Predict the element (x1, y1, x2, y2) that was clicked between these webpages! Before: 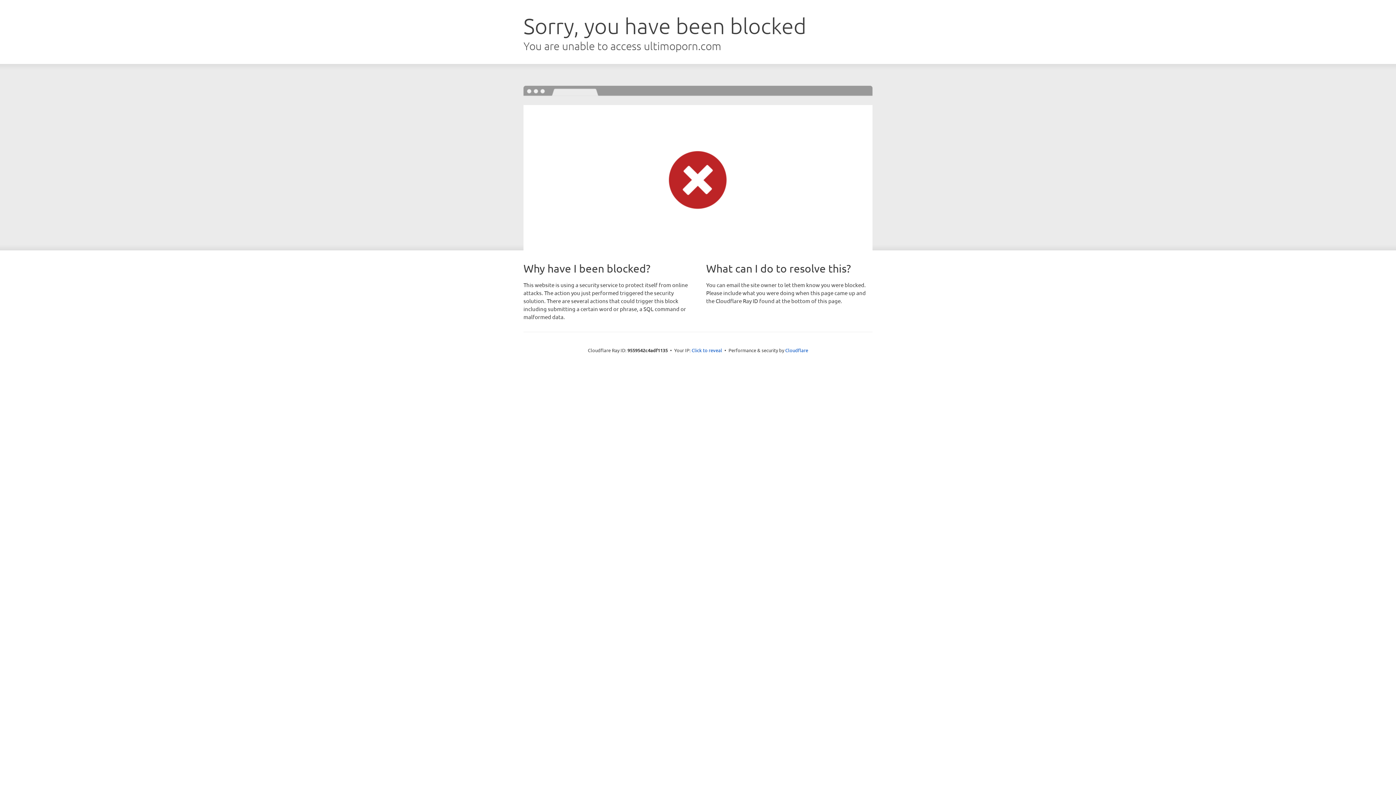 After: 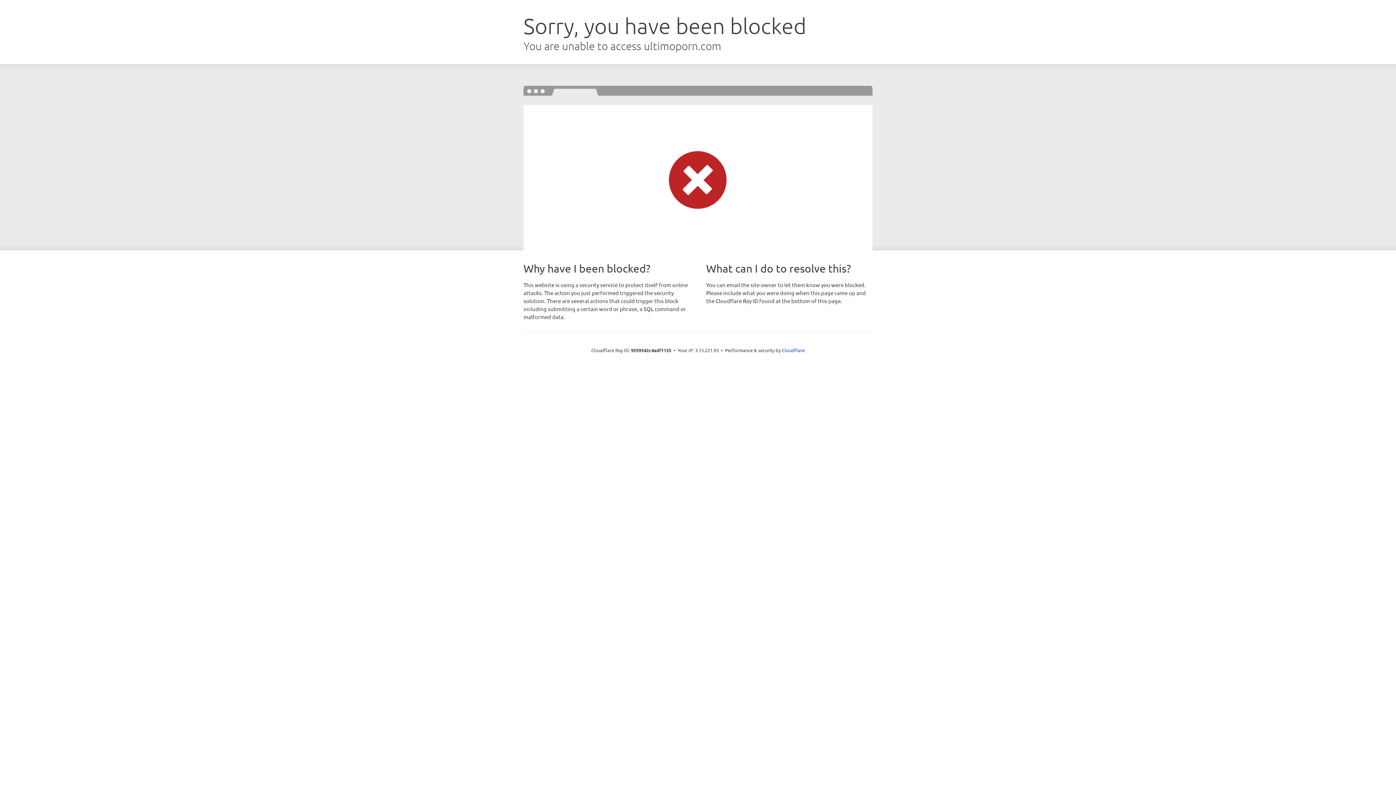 Action: label: Click to reveal bbox: (691, 346, 722, 353)